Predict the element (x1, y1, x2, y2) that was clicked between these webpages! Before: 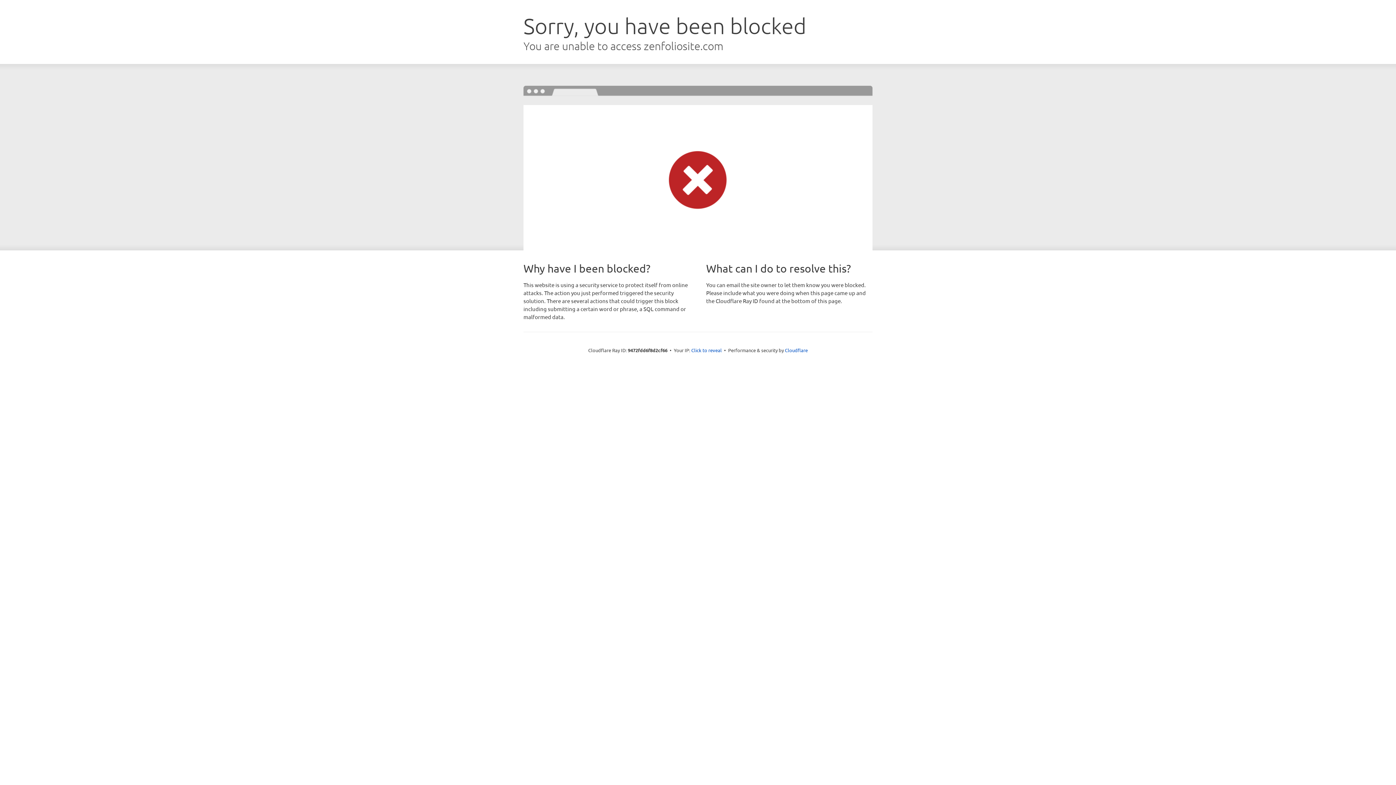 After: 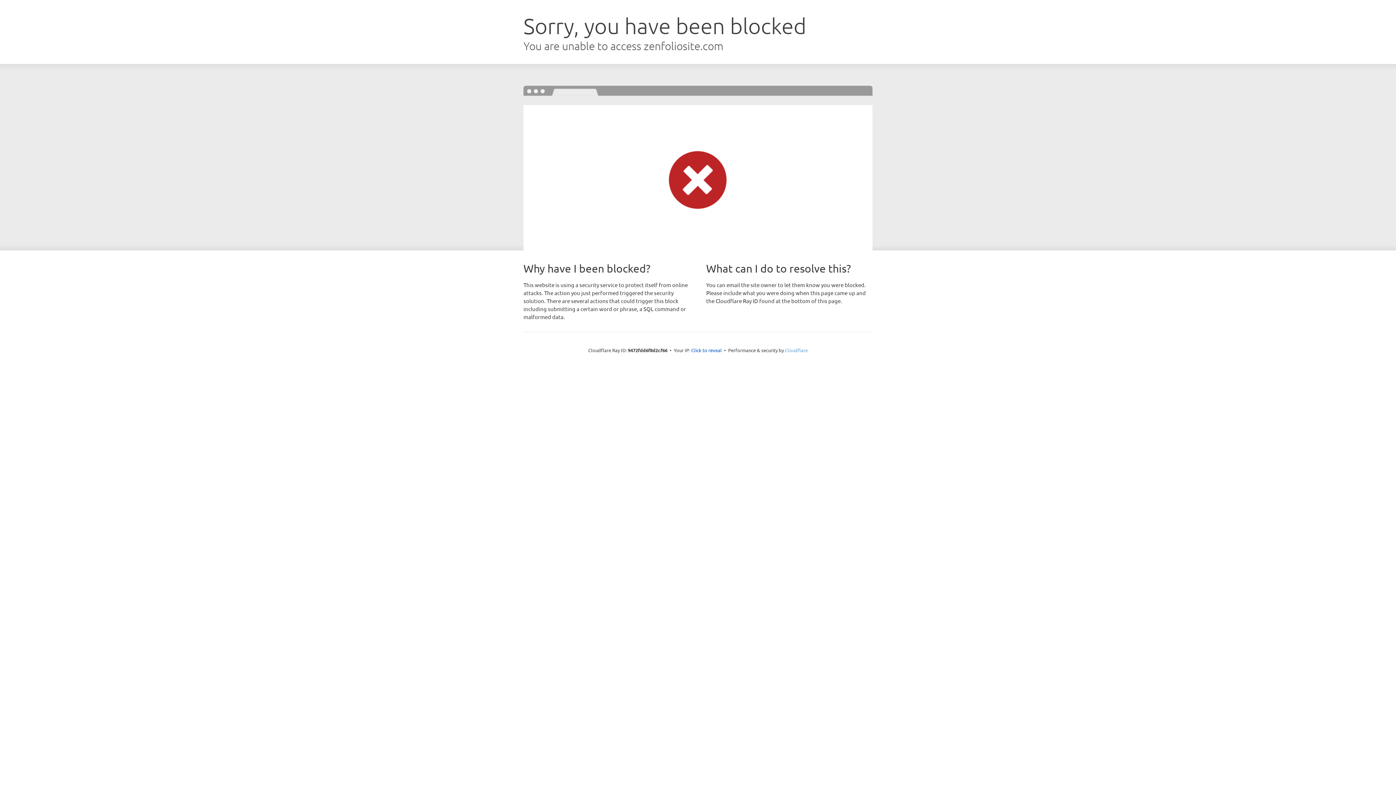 Action: label: Cloudflare bbox: (785, 347, 808, 353)